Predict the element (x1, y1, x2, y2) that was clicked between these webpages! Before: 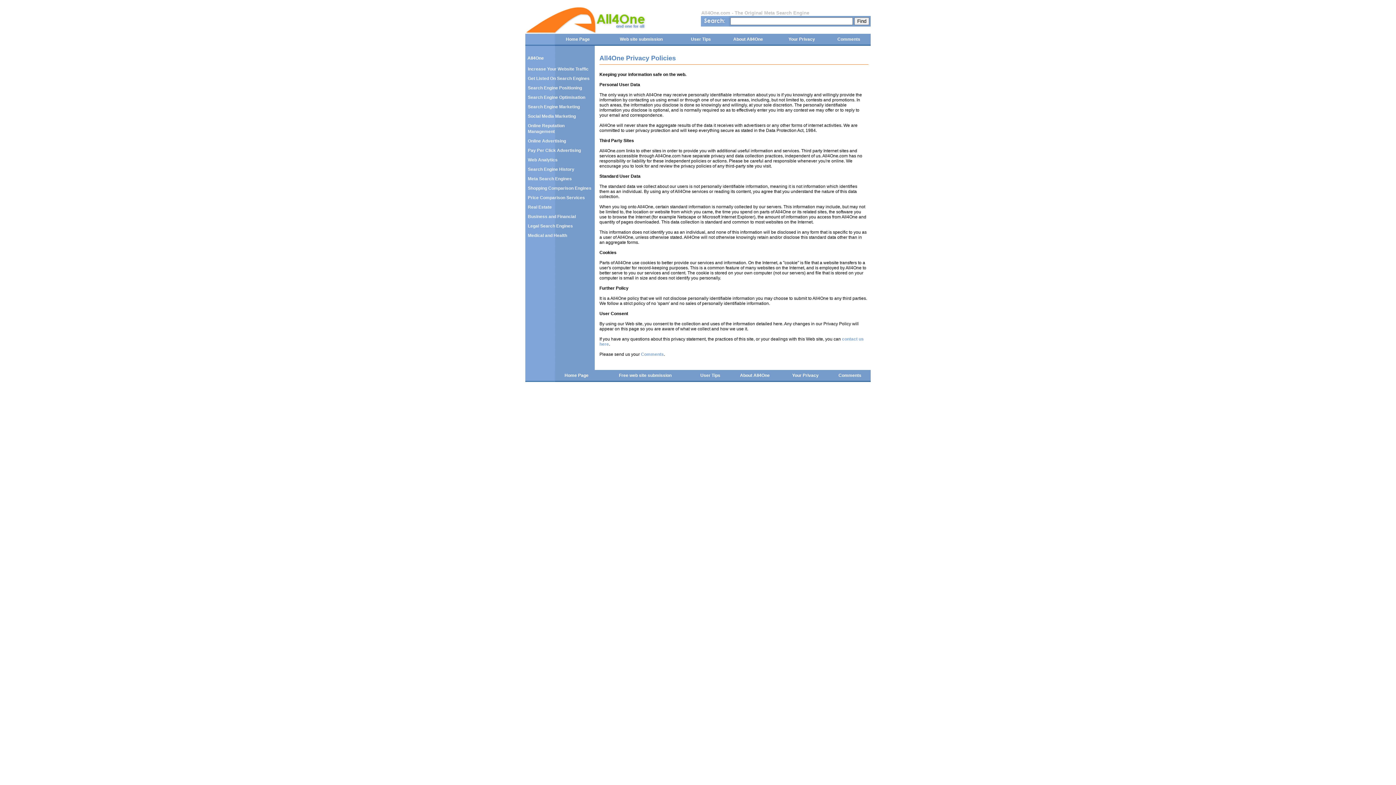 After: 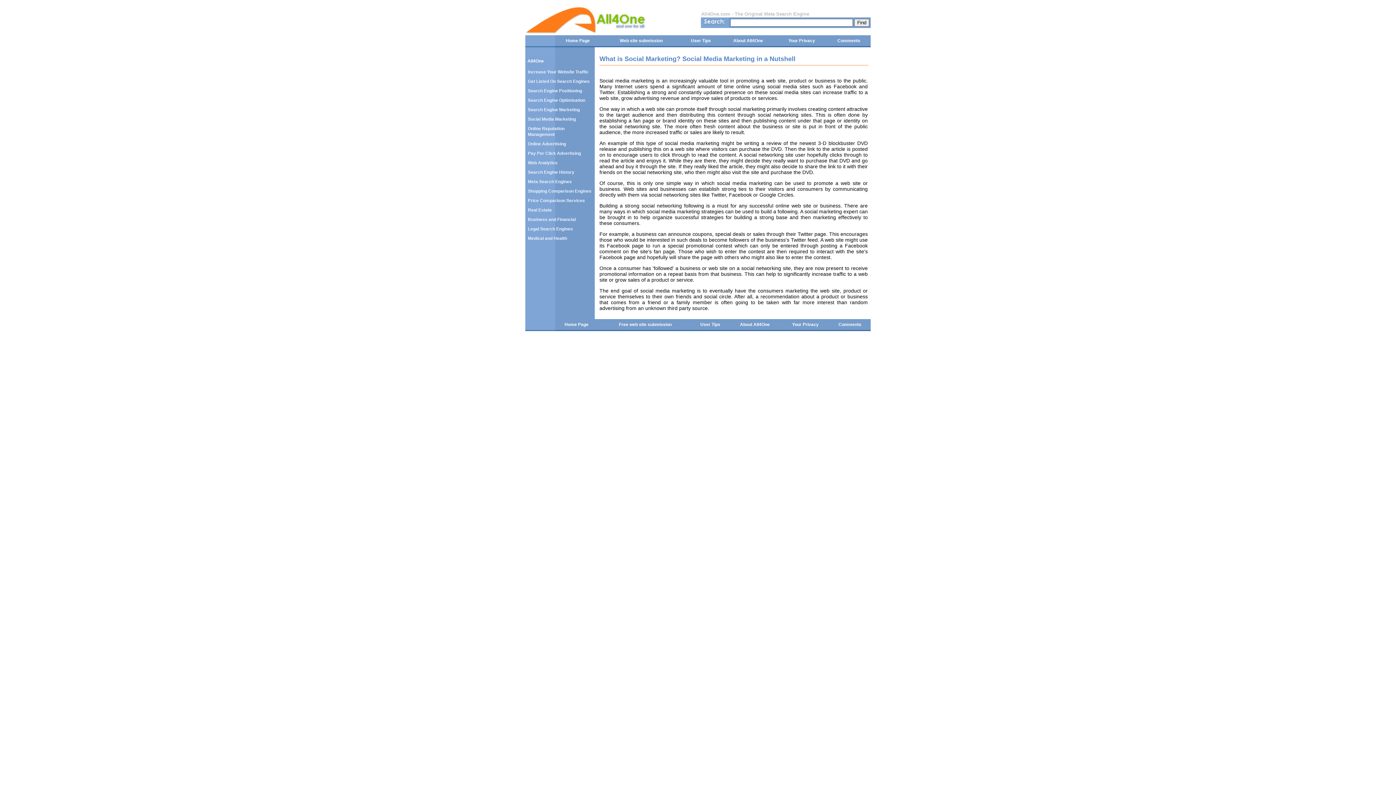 Action: label: Social Media Marketing bbox: (528, 113, 576, 118)